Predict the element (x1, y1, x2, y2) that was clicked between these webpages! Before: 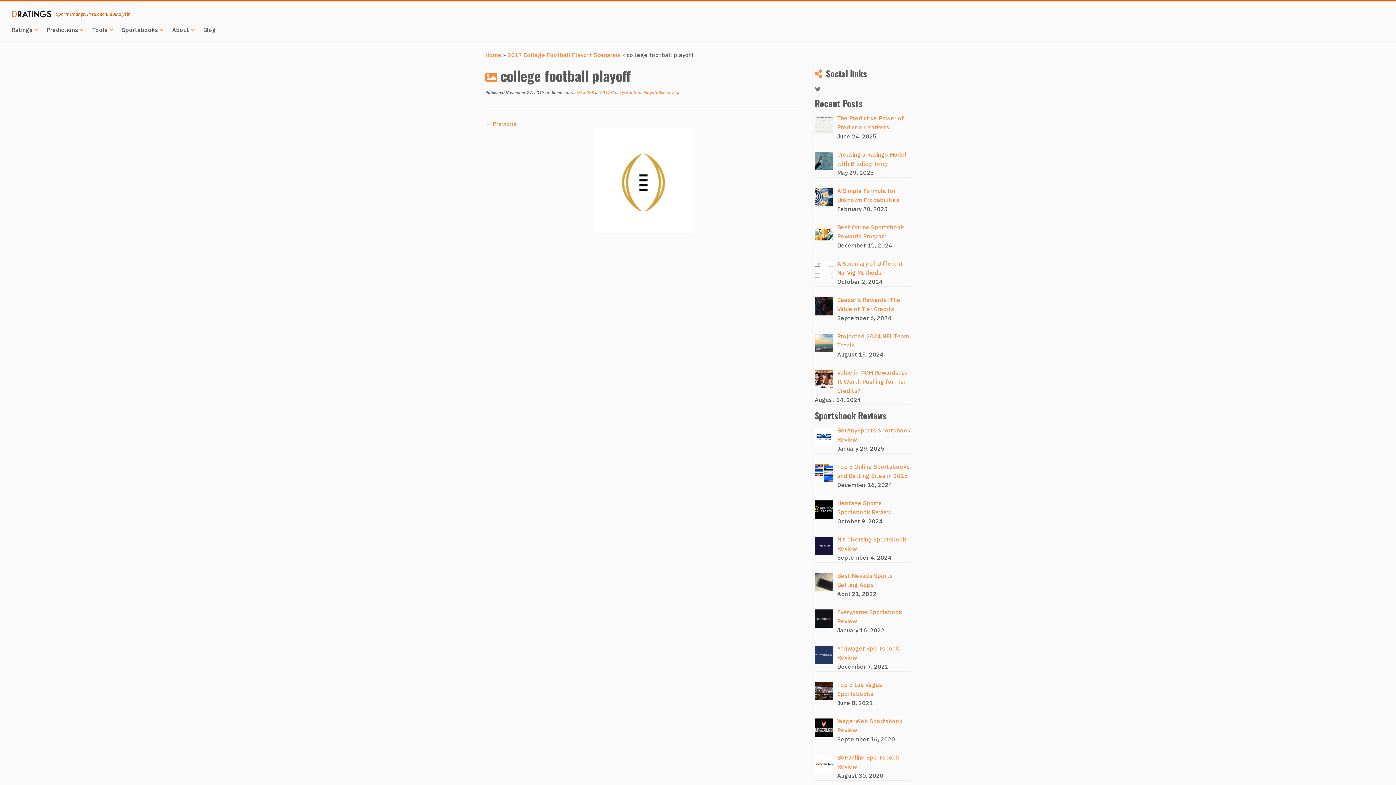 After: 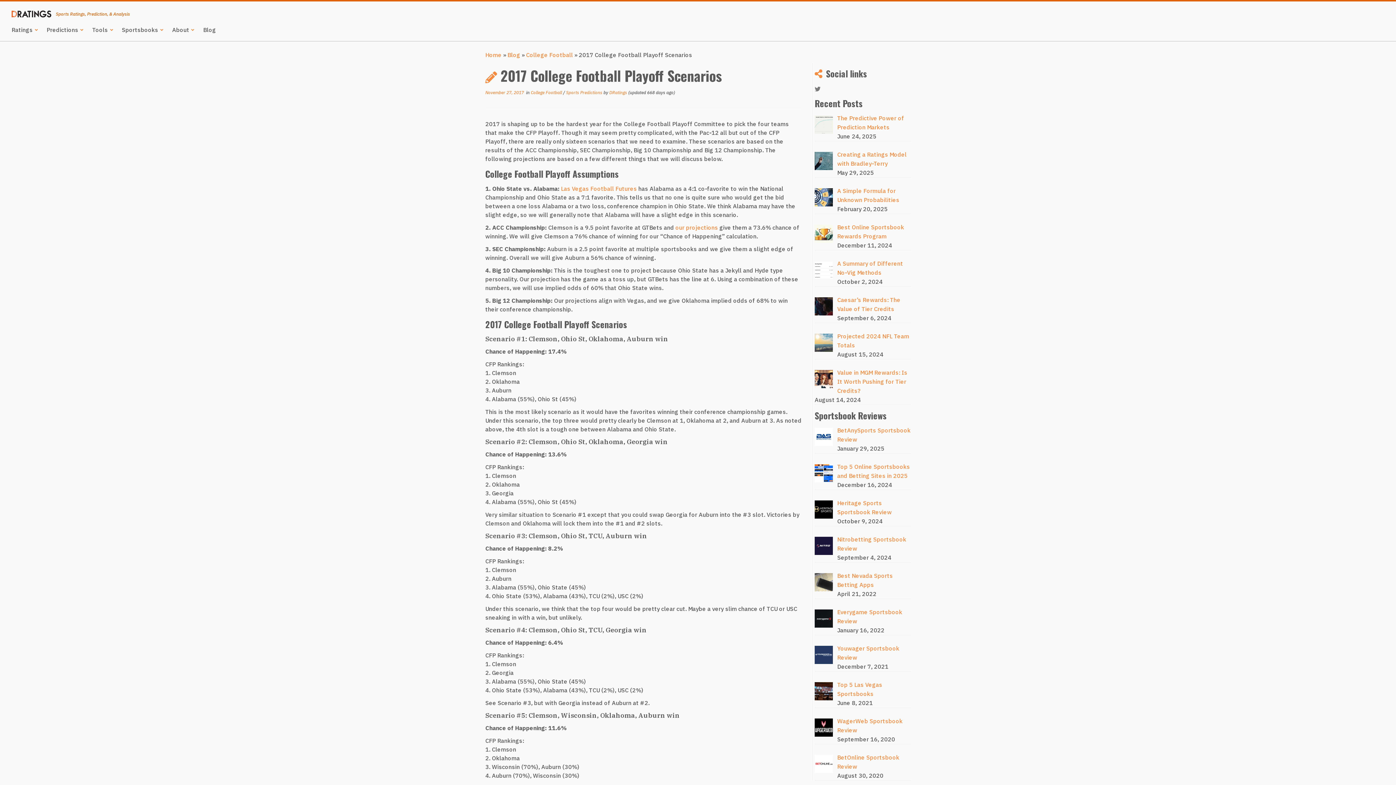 Action: label: 2017 College Football Playoff Scenarios bbox: (507, 51, 621, 58)